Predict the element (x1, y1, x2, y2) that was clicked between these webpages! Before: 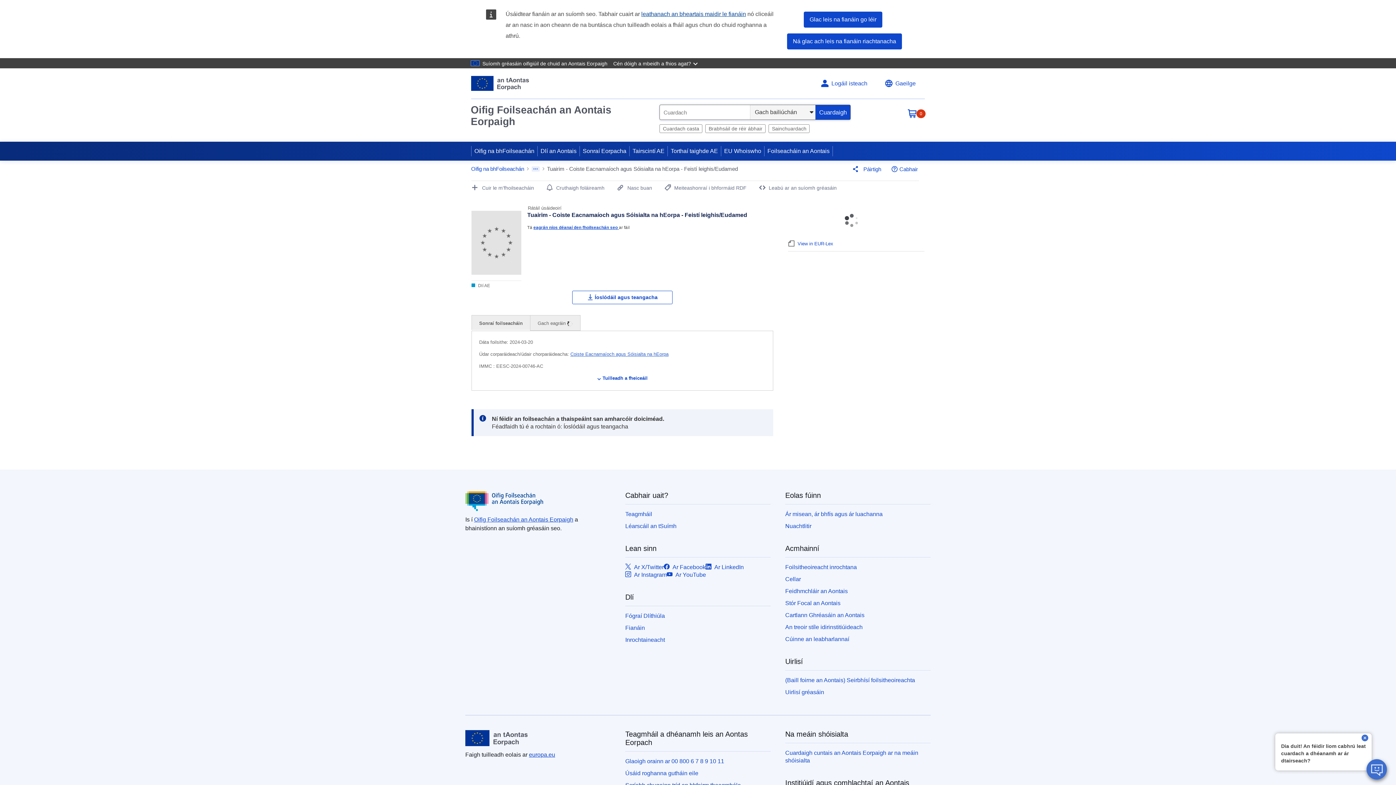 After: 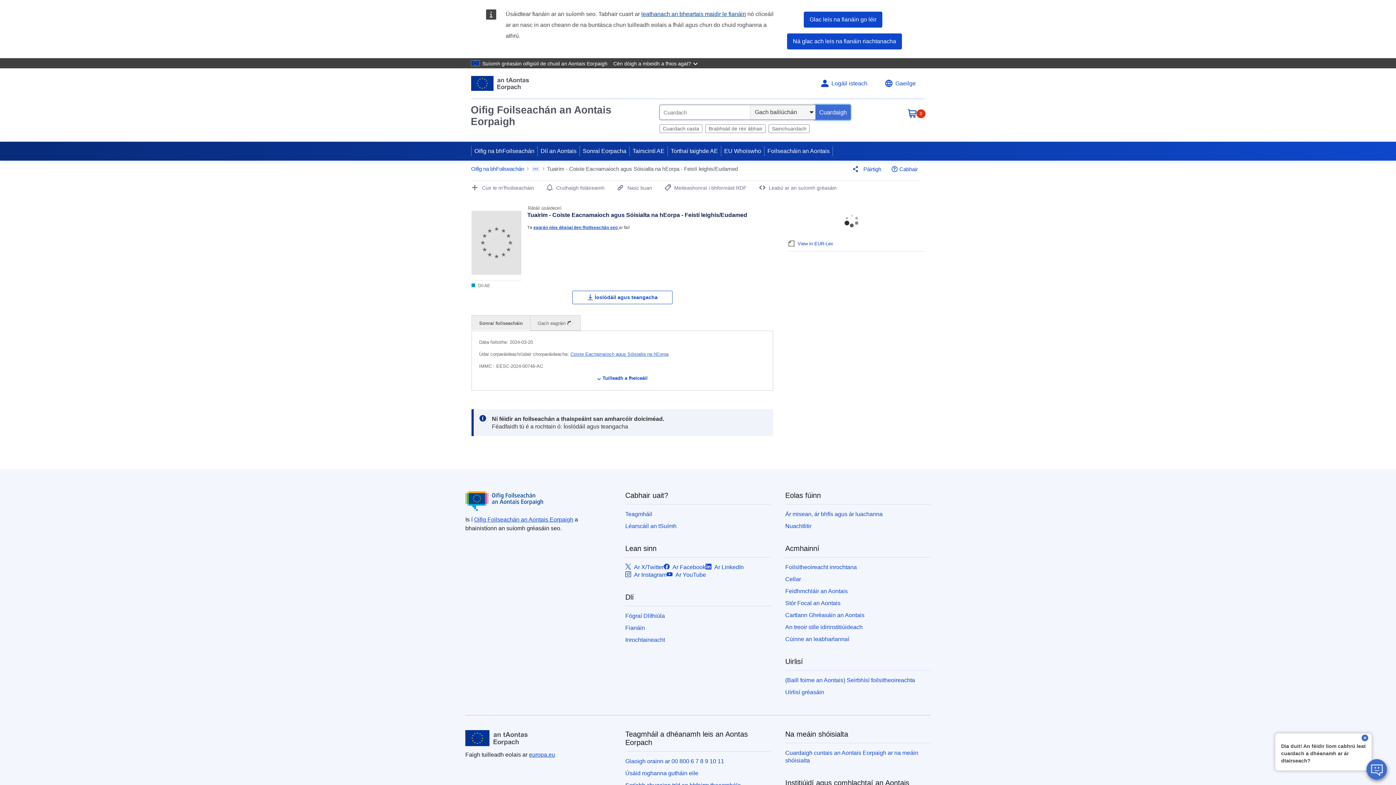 Action: label: search button bbox: (815, 105, 850, 119)